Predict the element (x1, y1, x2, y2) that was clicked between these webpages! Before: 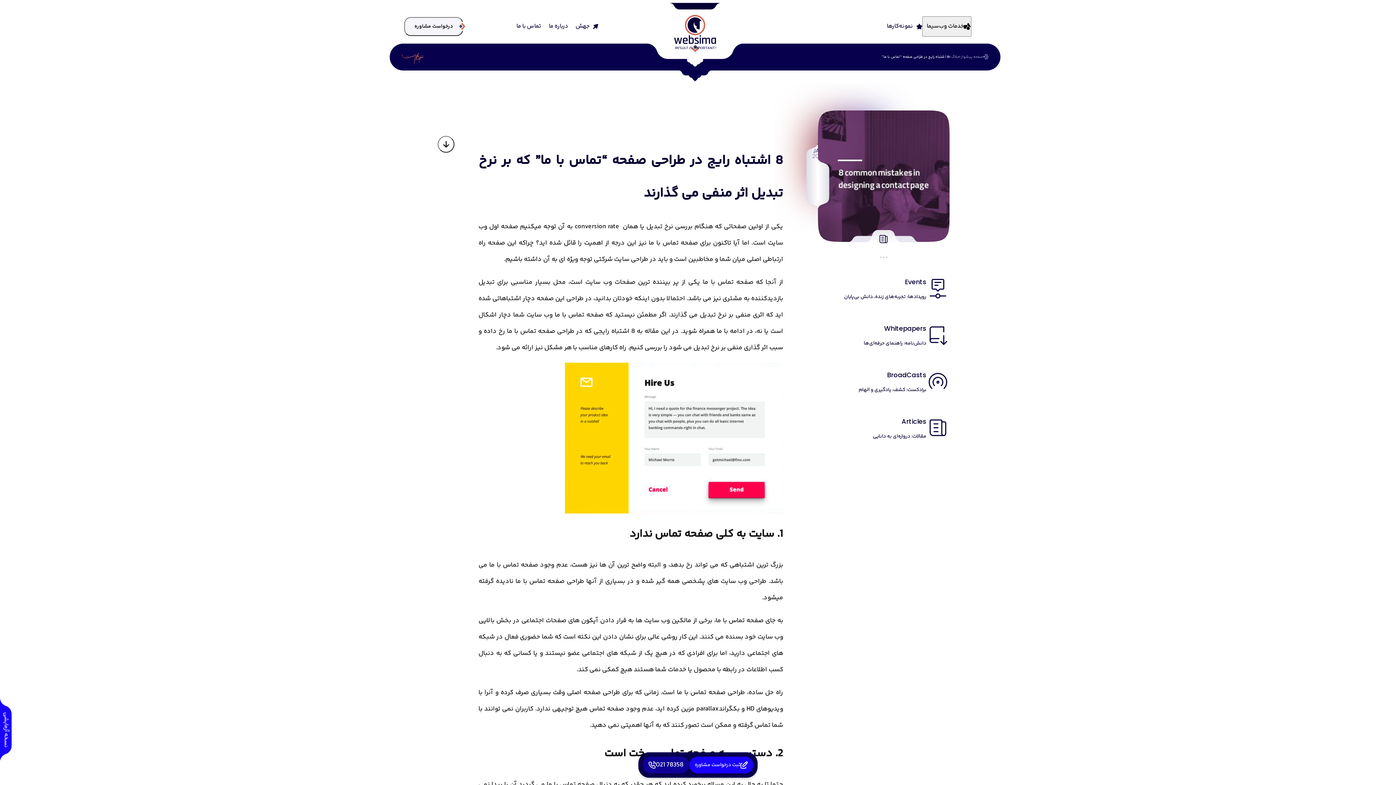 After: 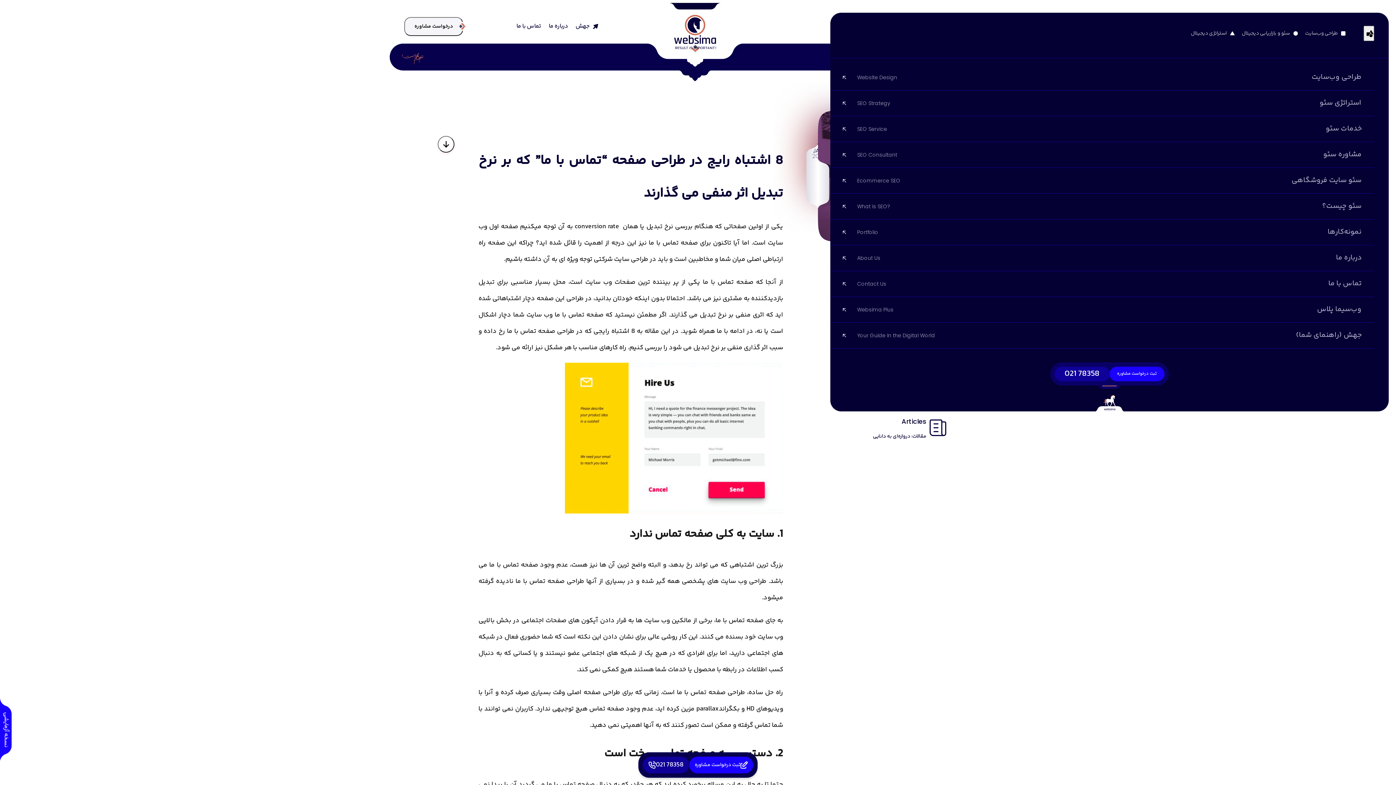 Action: label: websima menu bbox: (922, 16, 971, 36)